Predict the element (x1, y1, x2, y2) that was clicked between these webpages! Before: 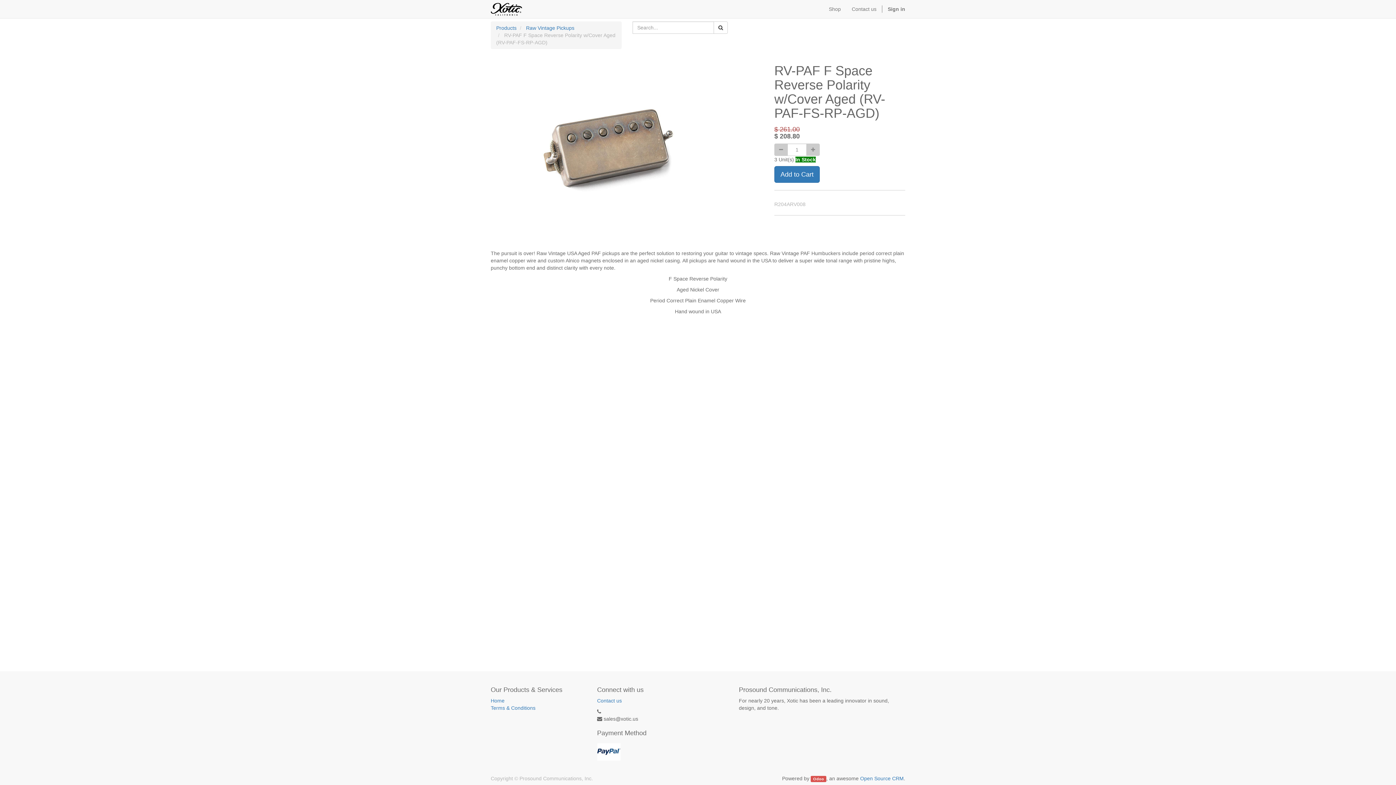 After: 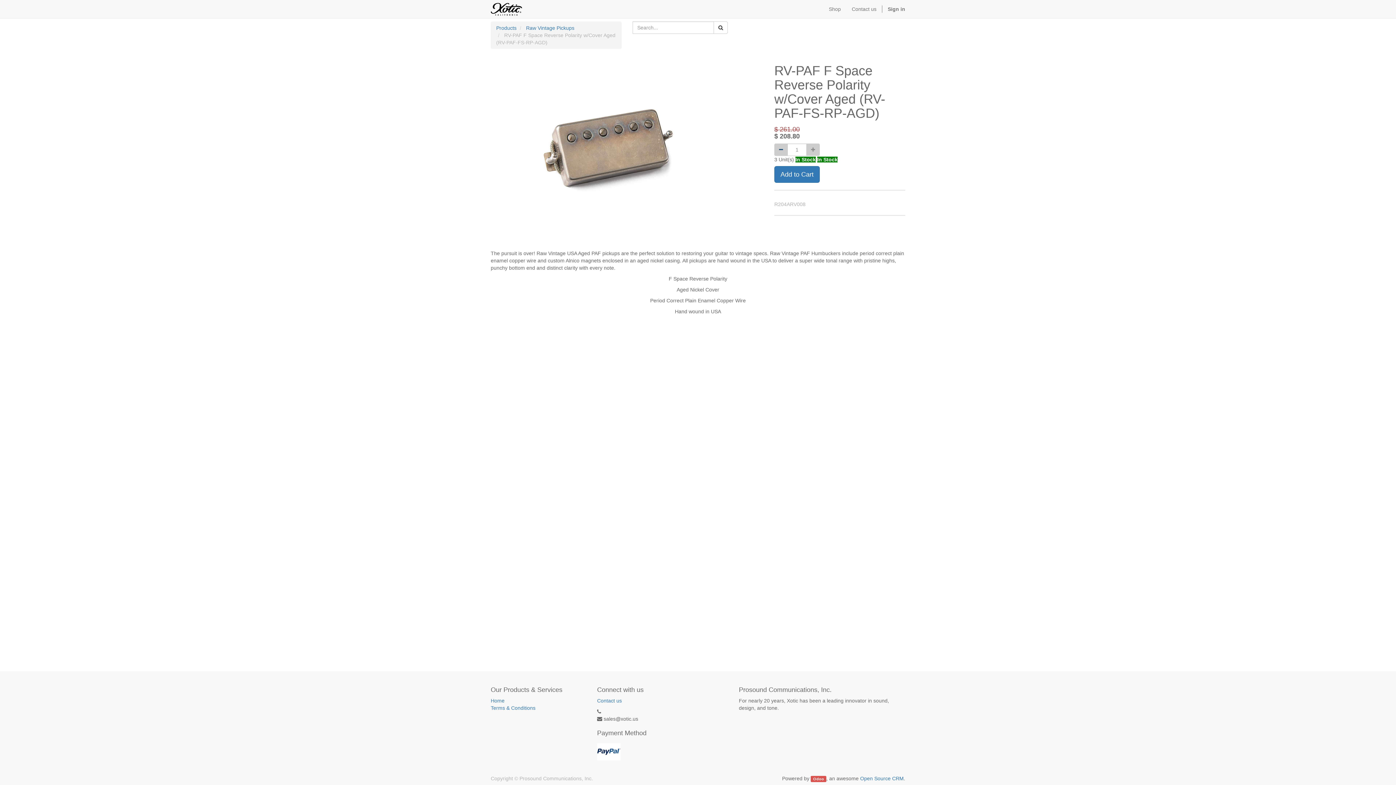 Action: bbox: (774, 143, 787, 156)